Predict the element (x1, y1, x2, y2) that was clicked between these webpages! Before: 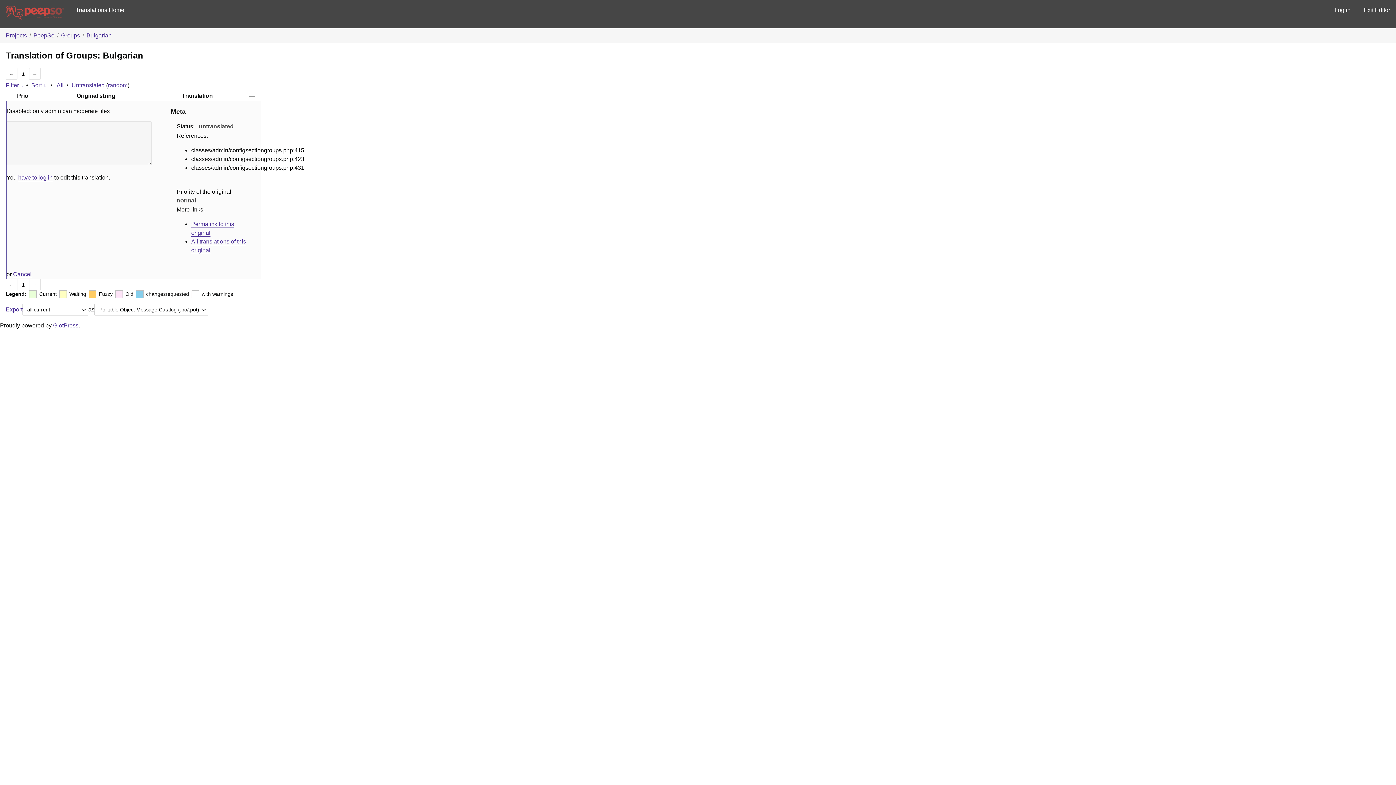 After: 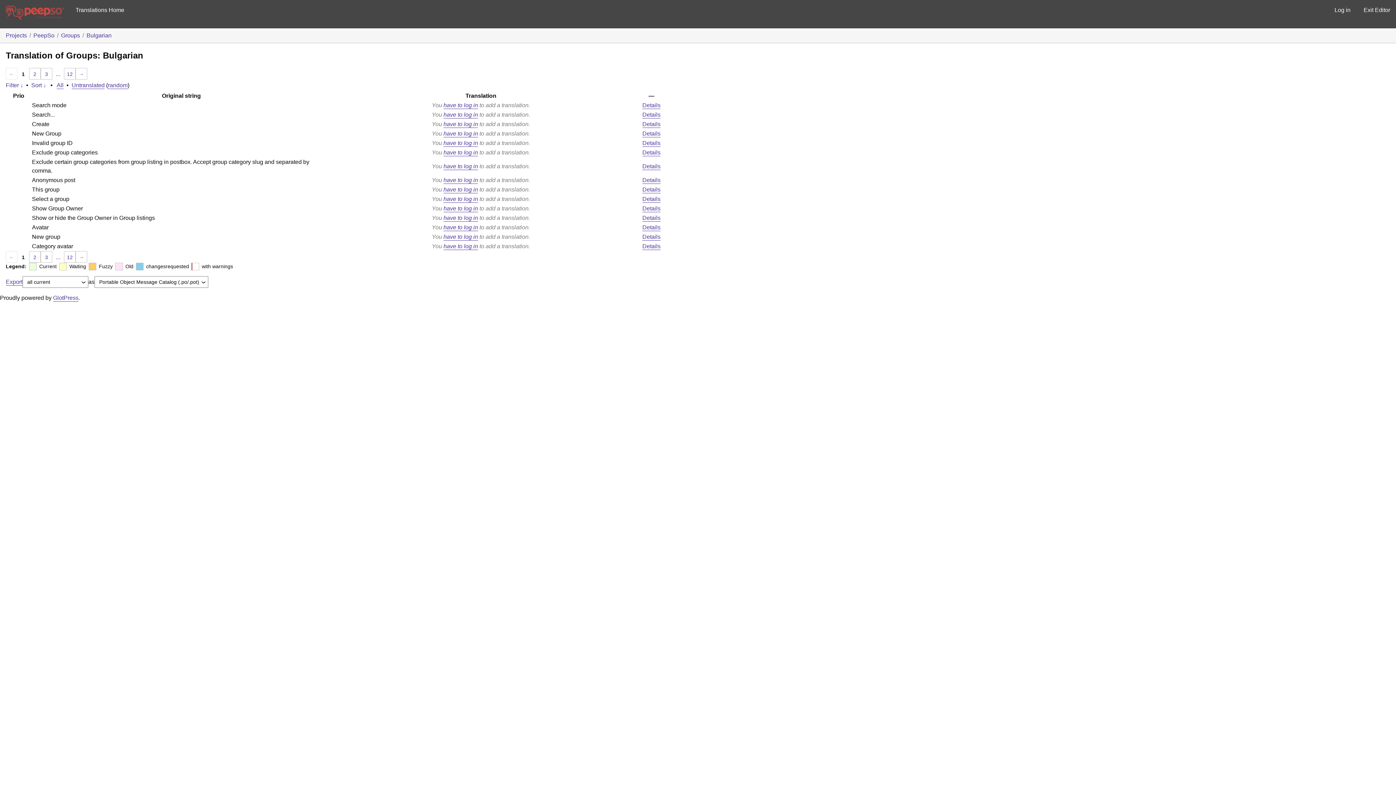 Action: bbox: (71, 82, 104, 88) label: Untranslated